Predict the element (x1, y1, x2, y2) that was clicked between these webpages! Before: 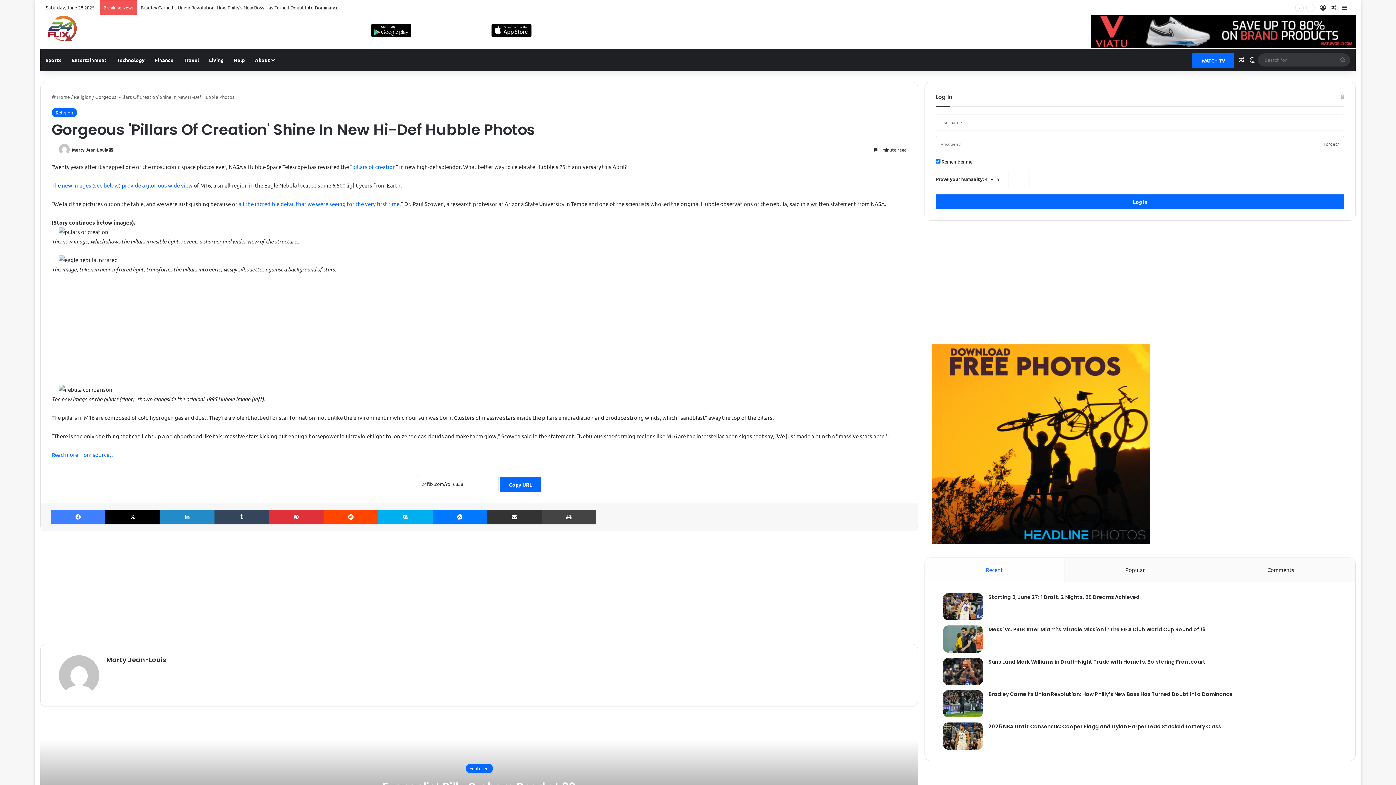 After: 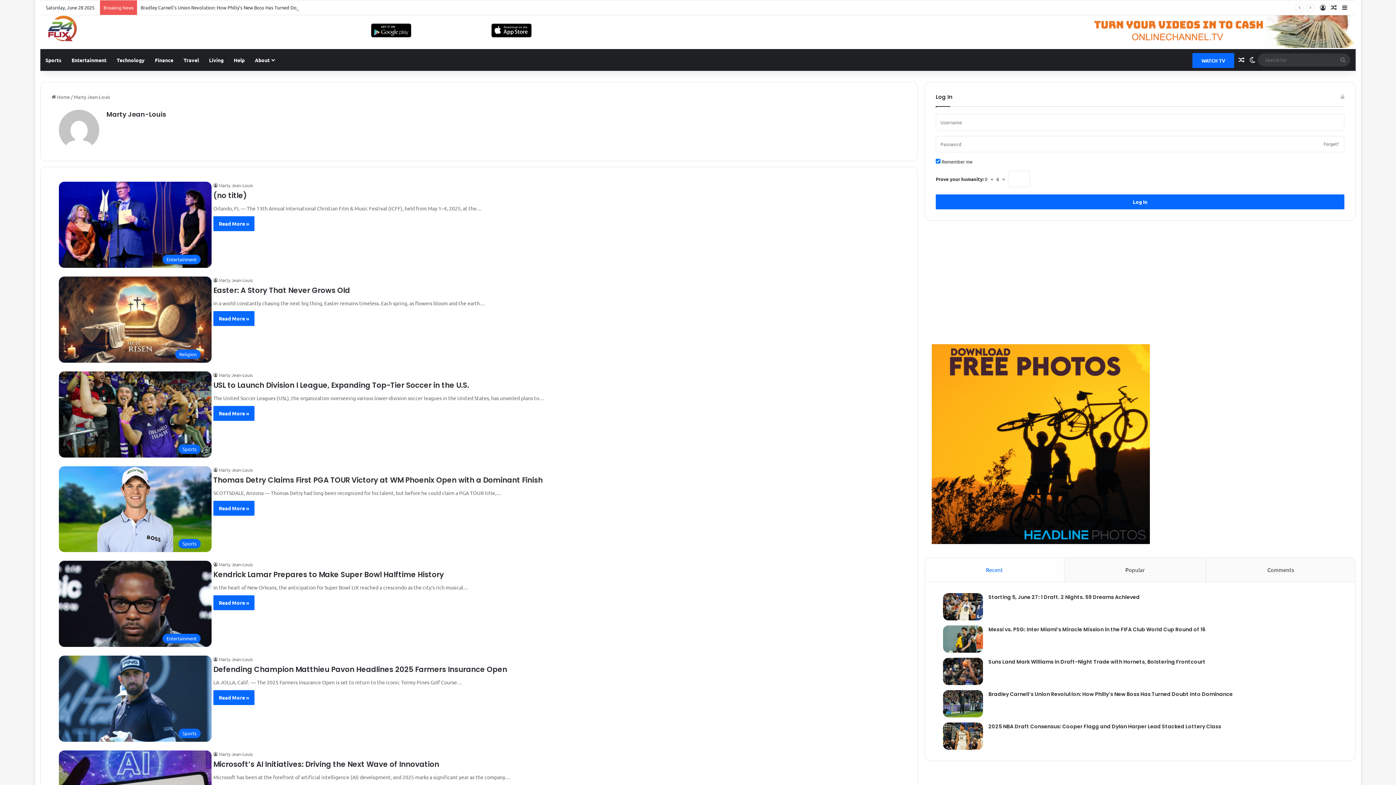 Action: bbox: (51, 146, 70, 152)